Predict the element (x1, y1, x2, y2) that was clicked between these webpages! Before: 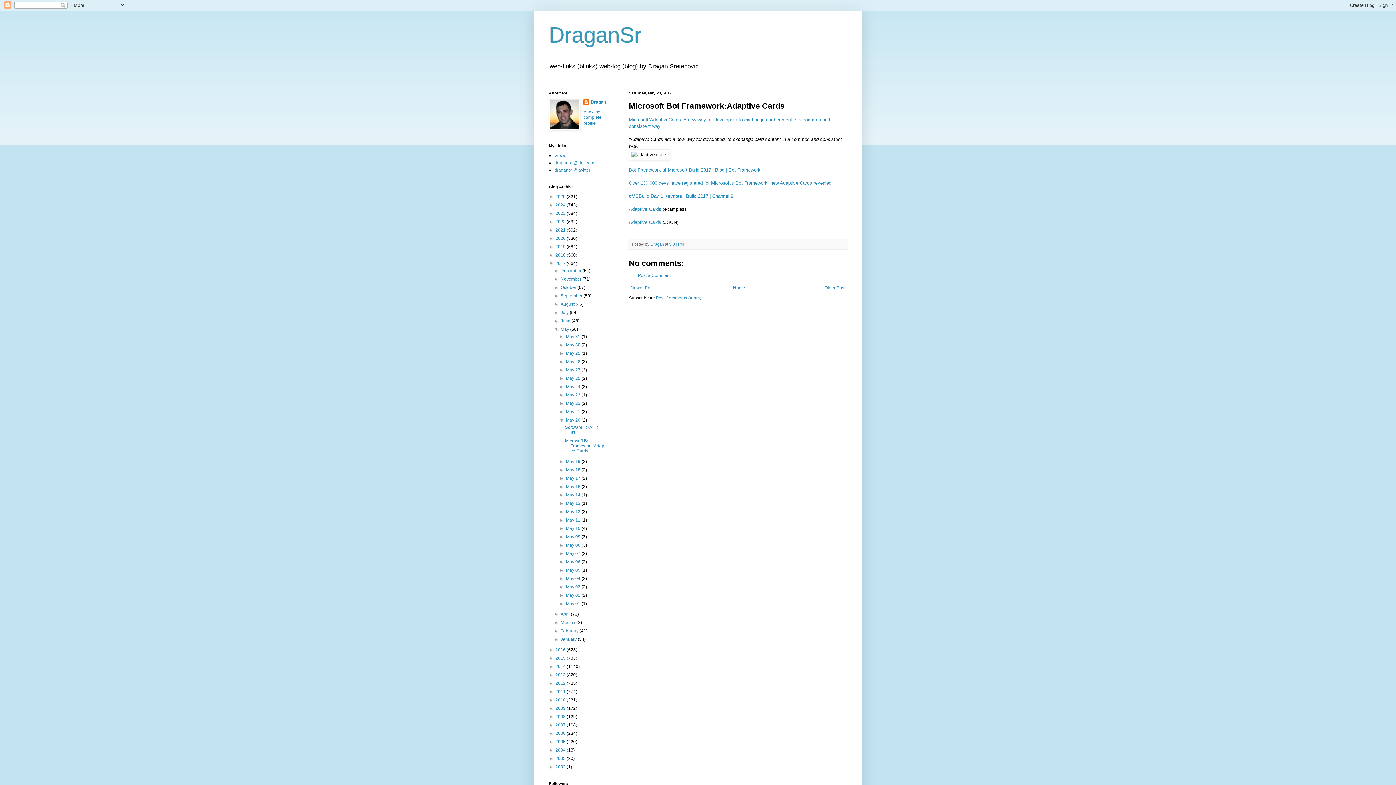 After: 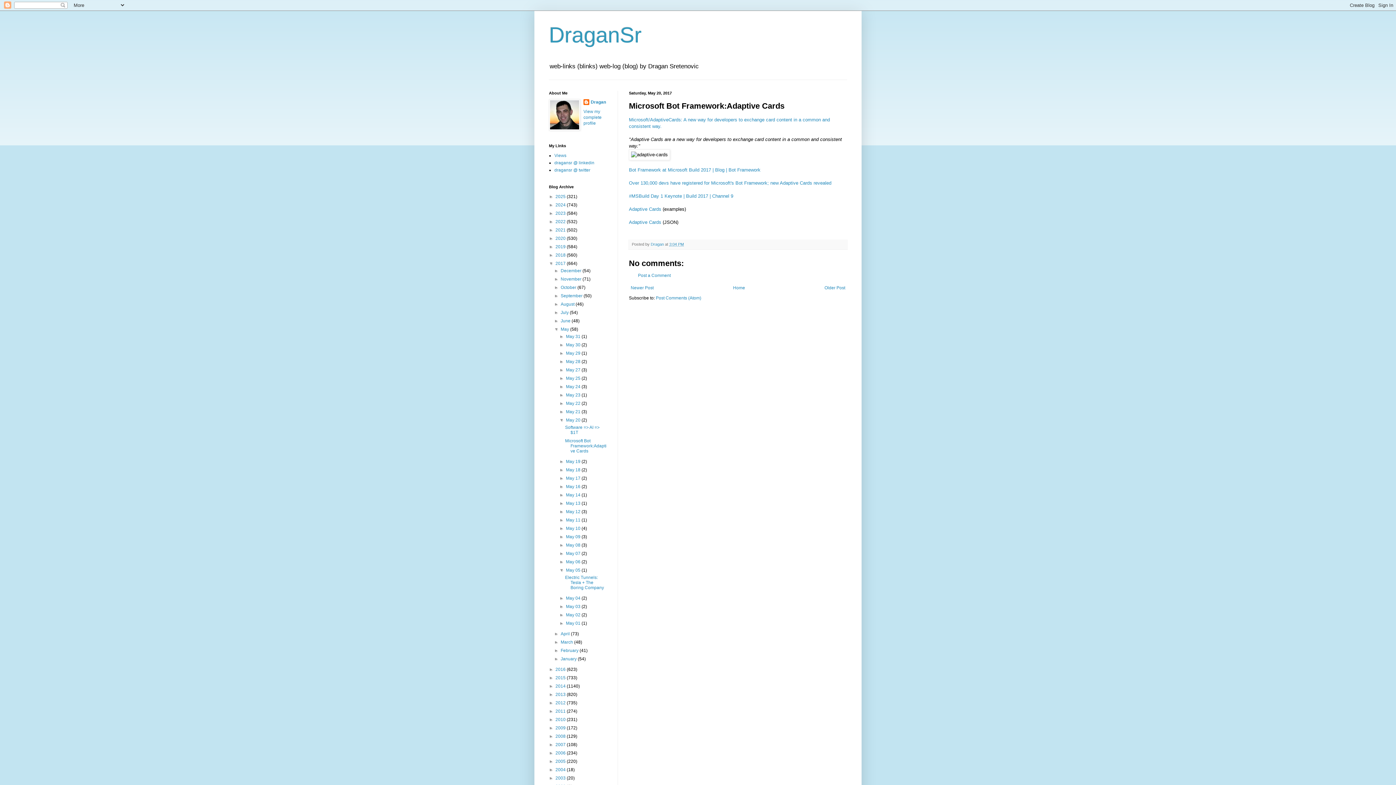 Action: bbox: (559, 568, 566, 573) label: ►  